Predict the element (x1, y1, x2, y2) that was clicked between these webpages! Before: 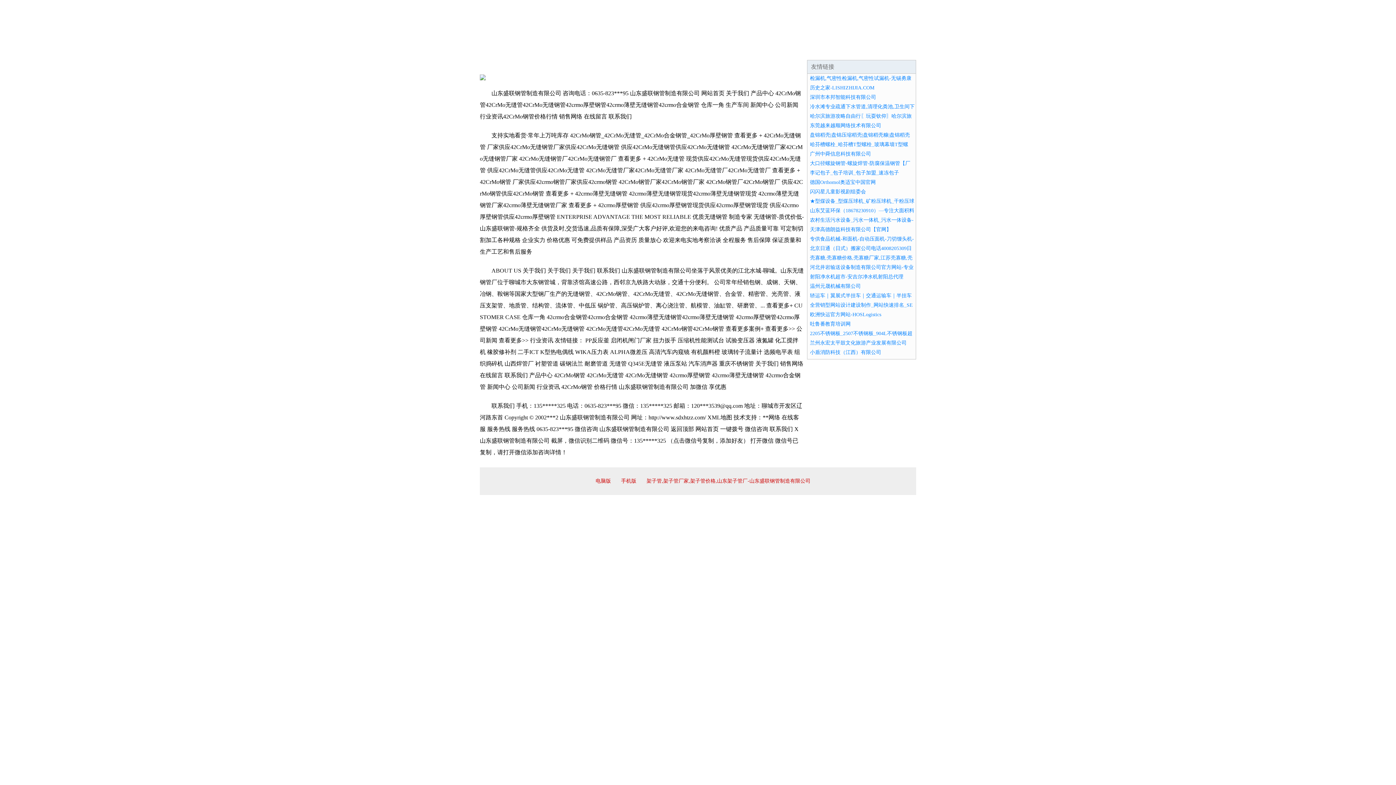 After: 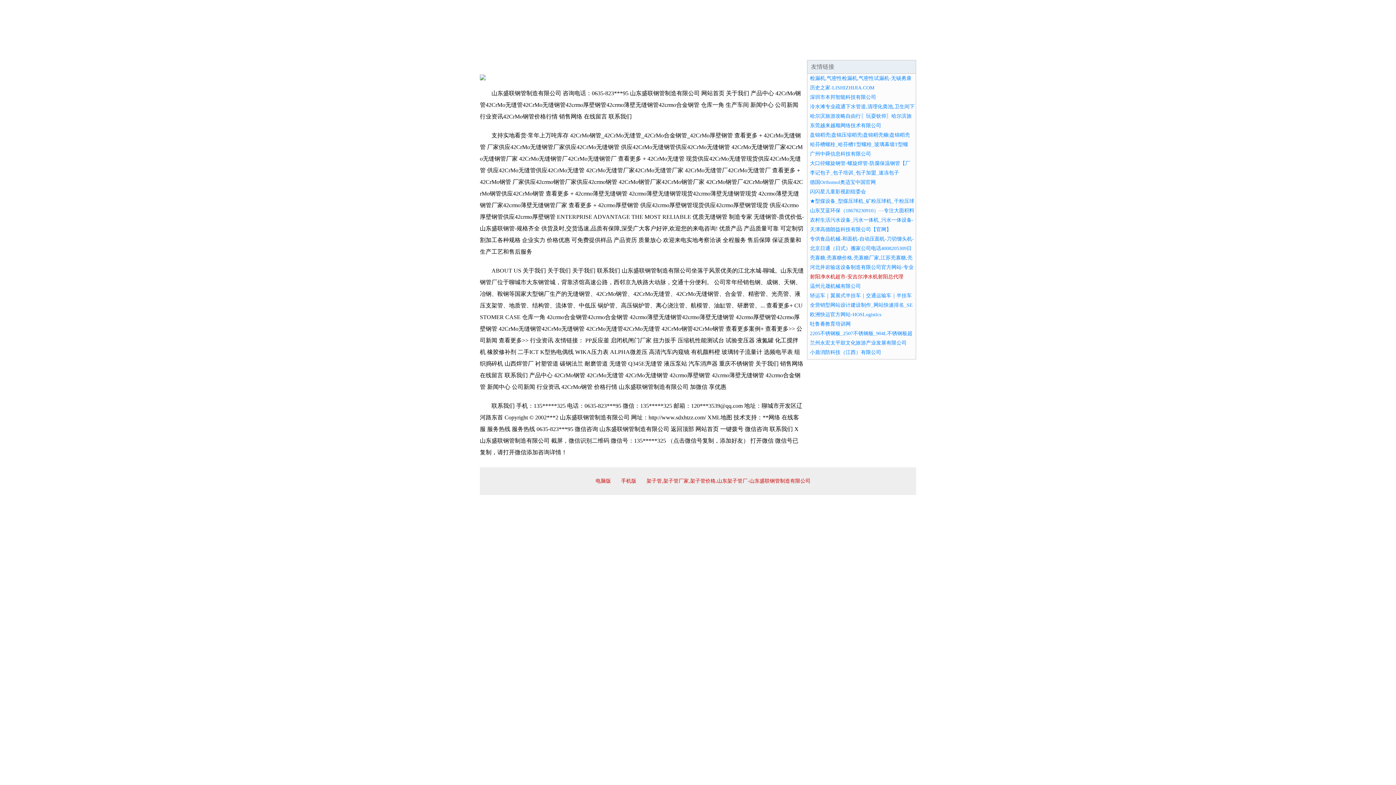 Action: label: 射阳净水机超市-安吉尔净水机射阳总代理 bbox: (810, 274, 903, 279)